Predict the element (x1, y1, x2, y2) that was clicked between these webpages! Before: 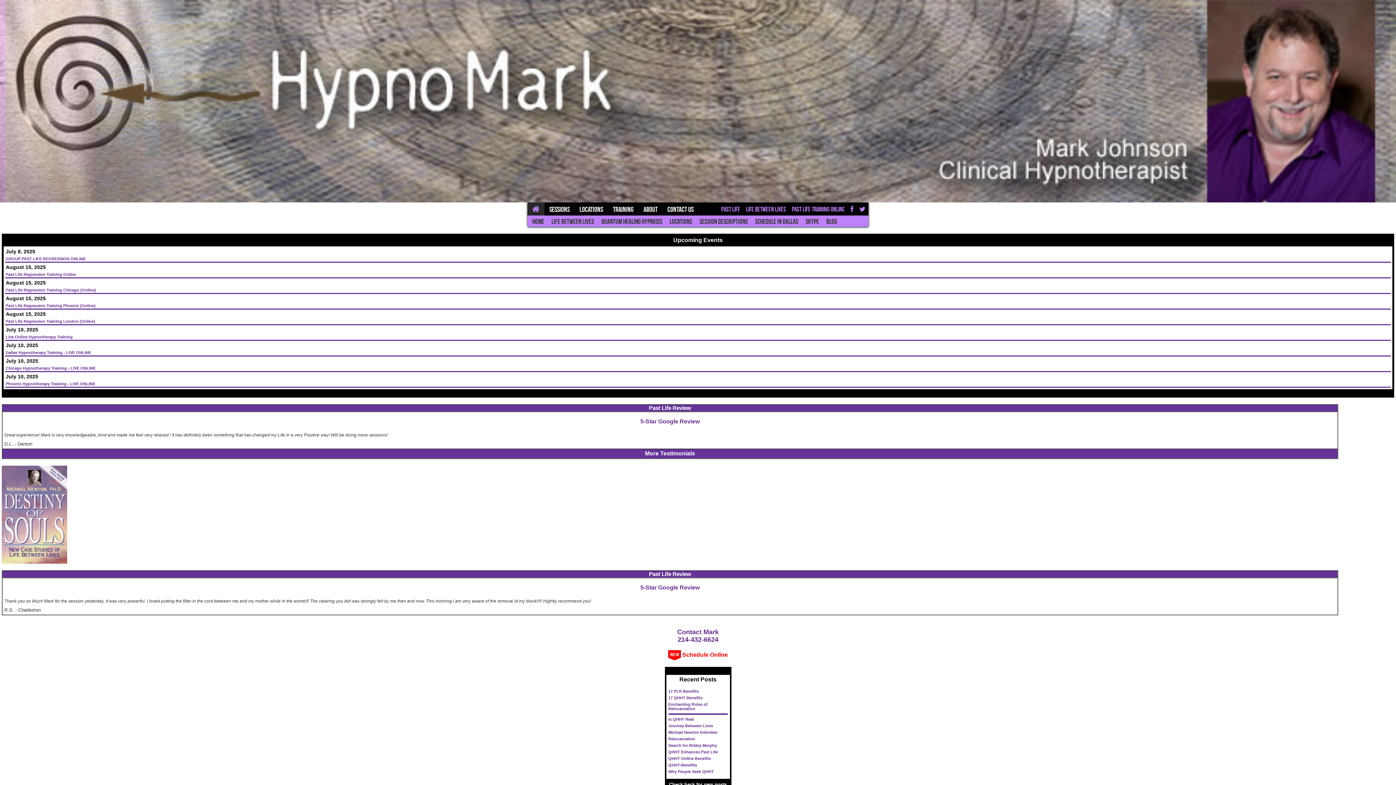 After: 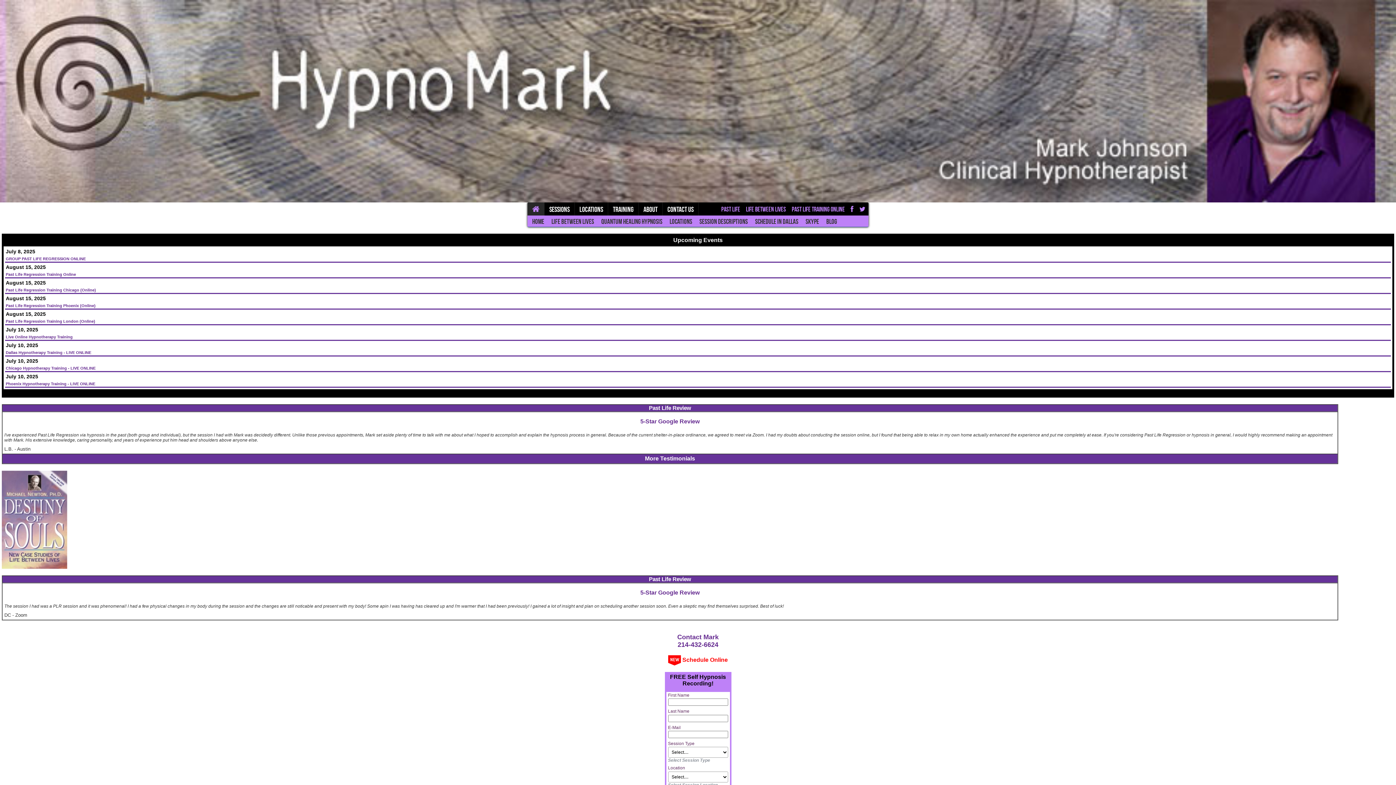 Action: bbox: (5, 256, 85, 261) label: GROUP PAST LIFE REGRESSION ONLINE